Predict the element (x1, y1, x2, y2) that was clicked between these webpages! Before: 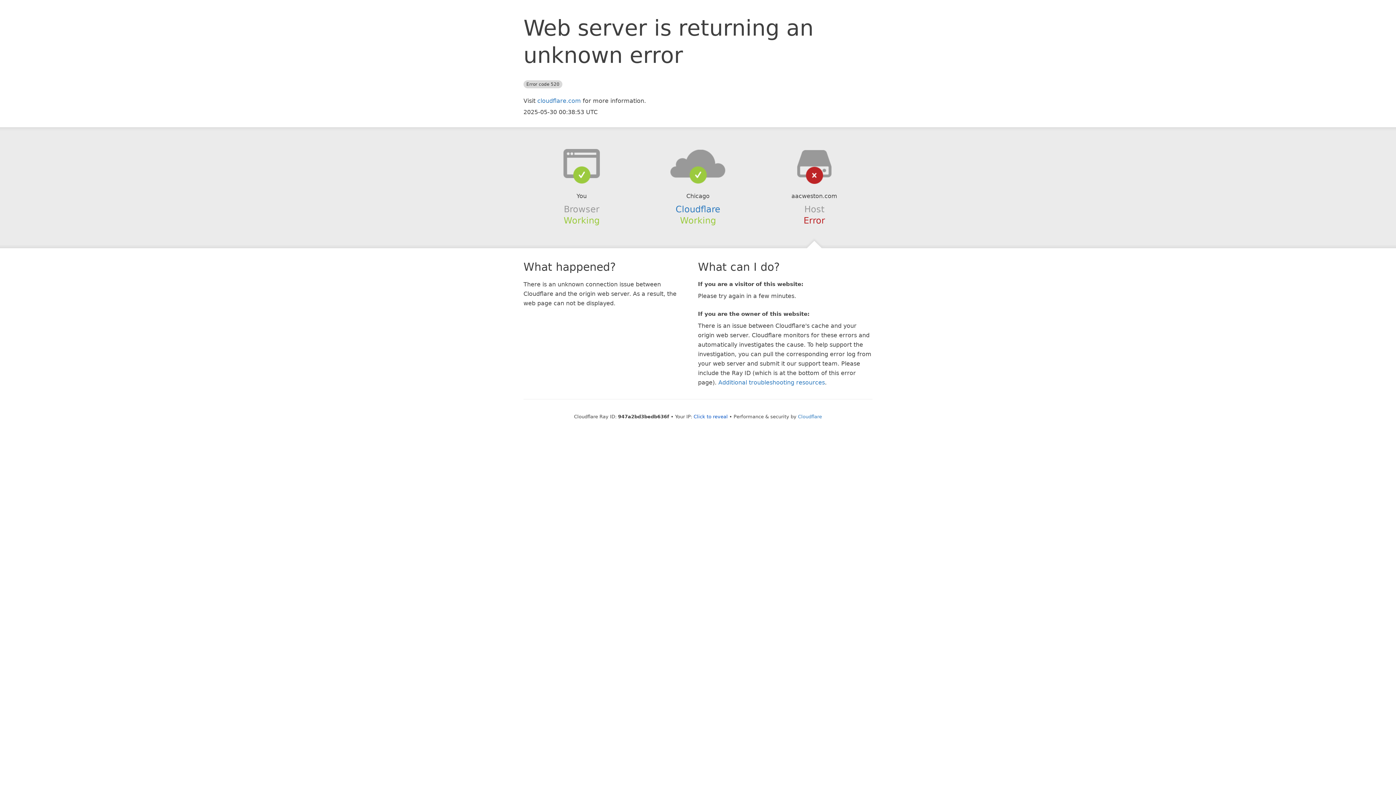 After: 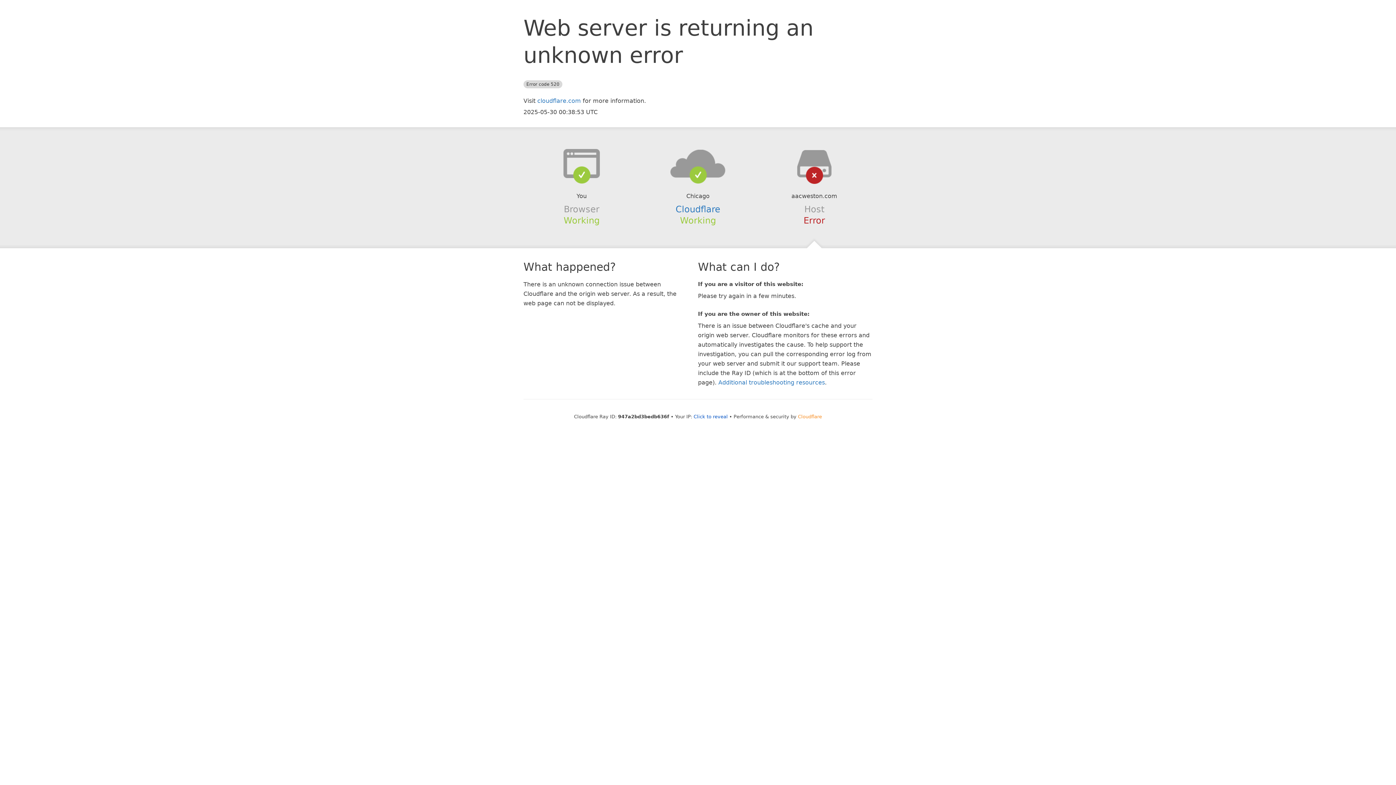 Action: bbox: (798, 414, 822, 419) label: Cloudflare